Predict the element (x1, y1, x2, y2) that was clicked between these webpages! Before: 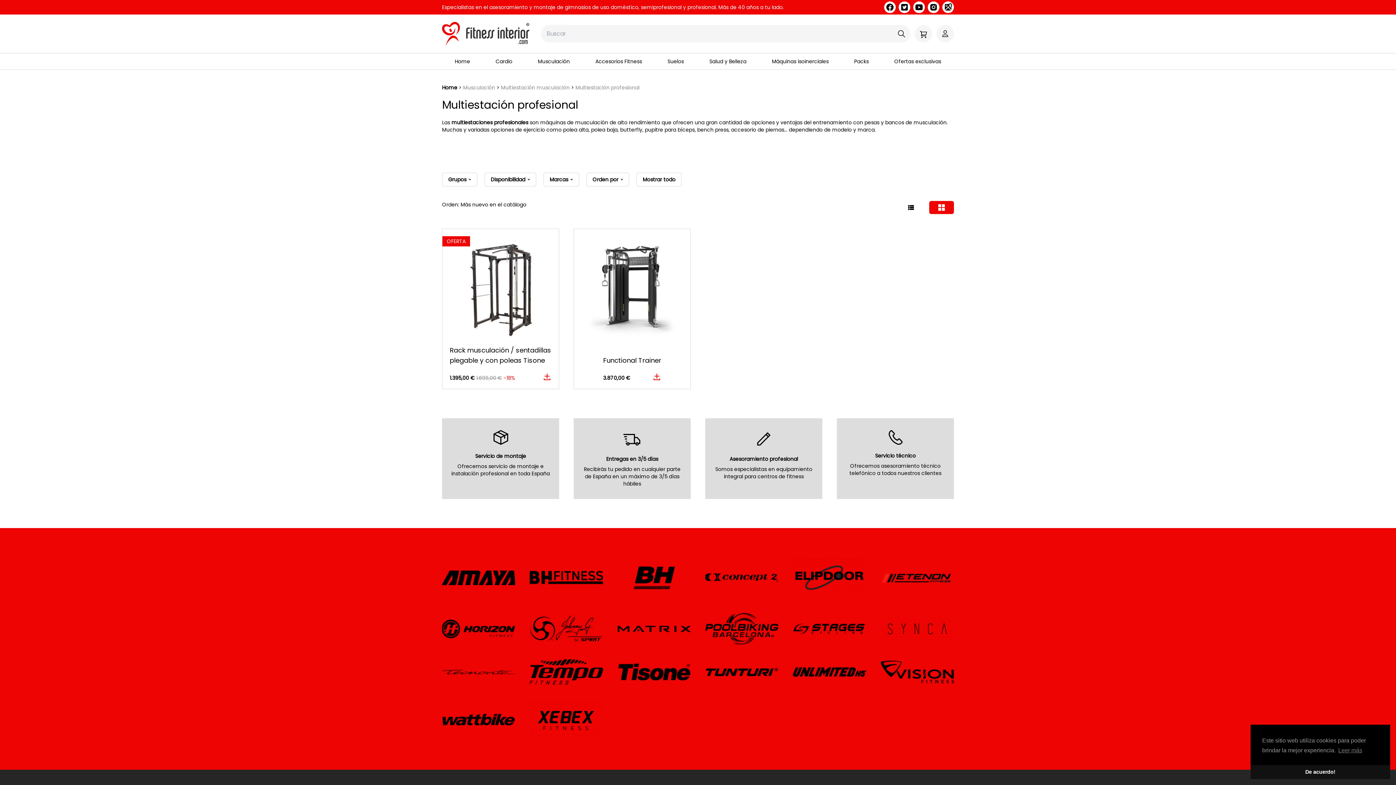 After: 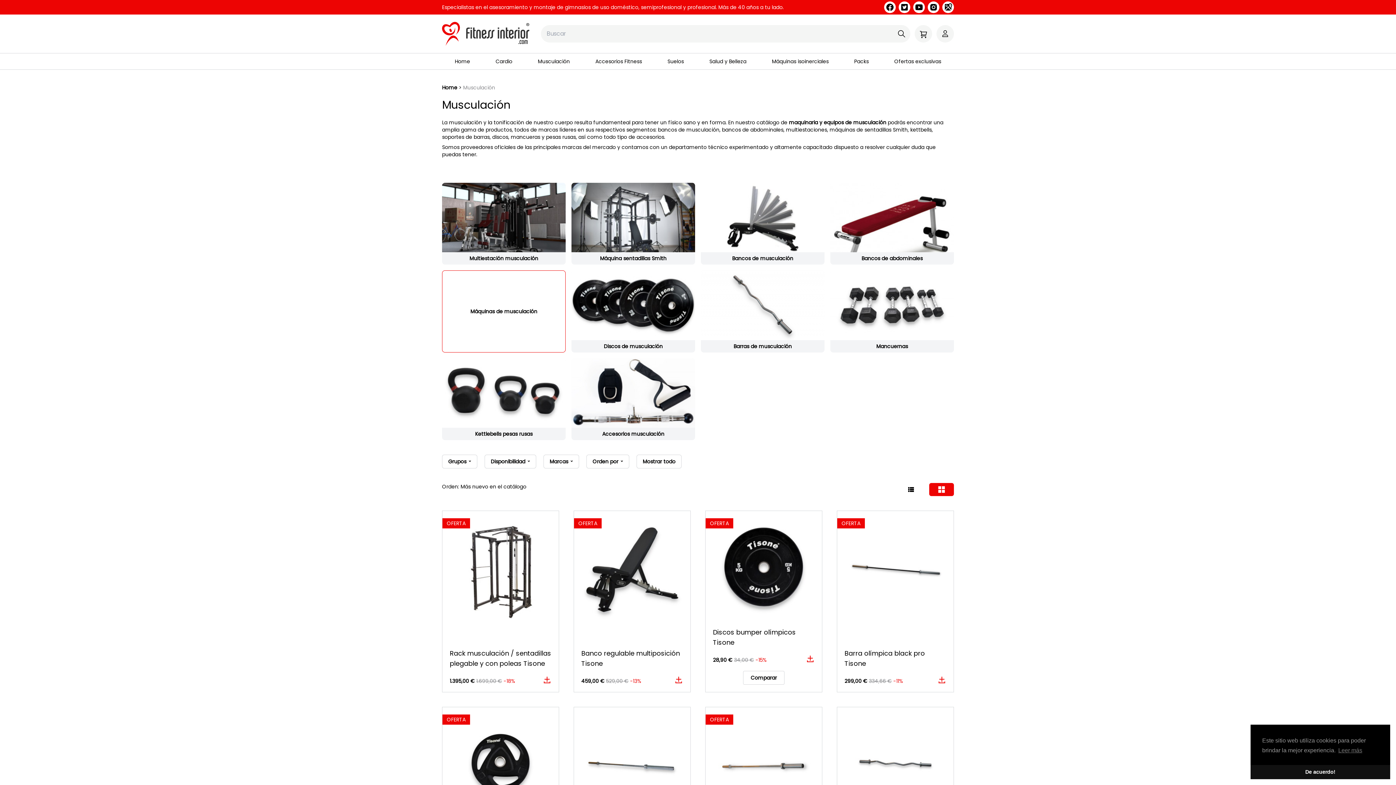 Action: label: Musculación bbox: (525, 53, 582, 69)